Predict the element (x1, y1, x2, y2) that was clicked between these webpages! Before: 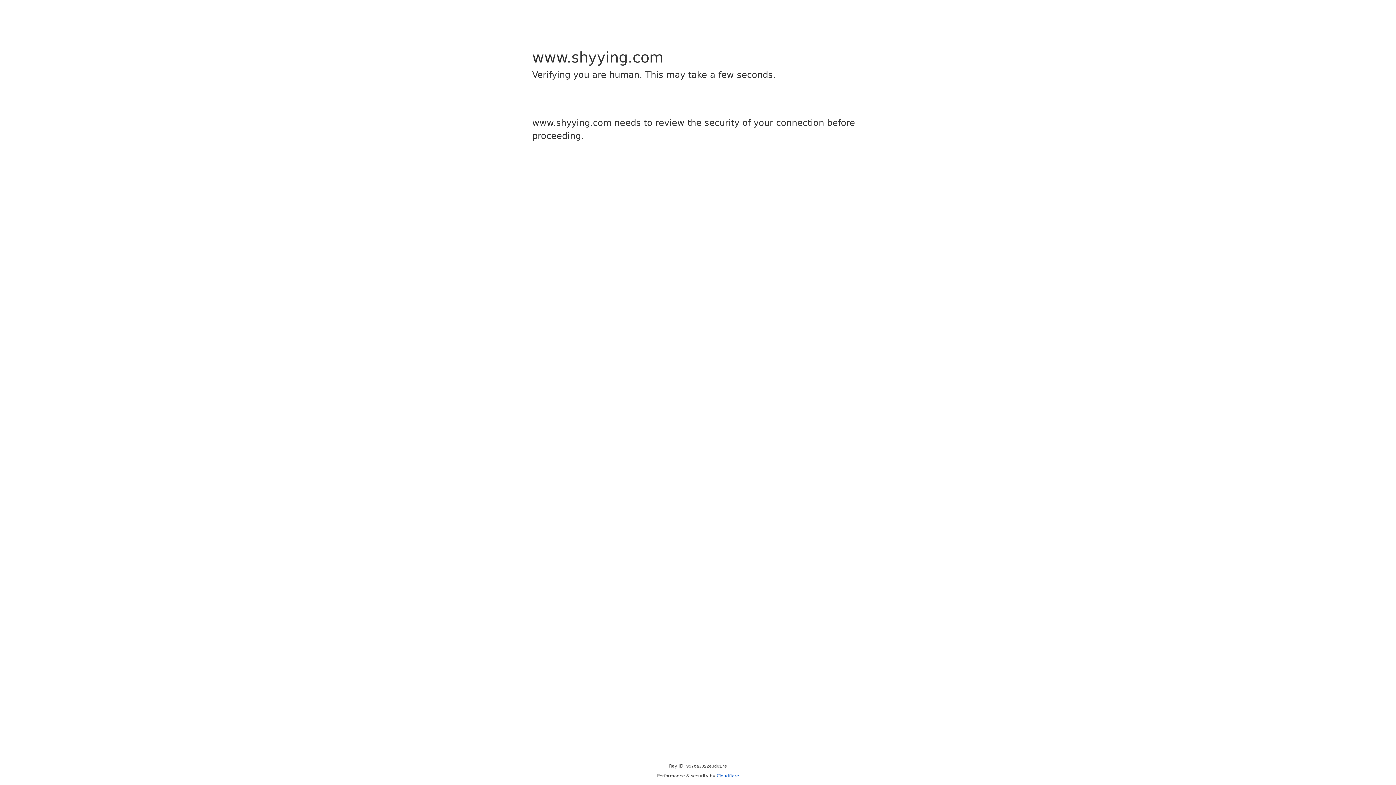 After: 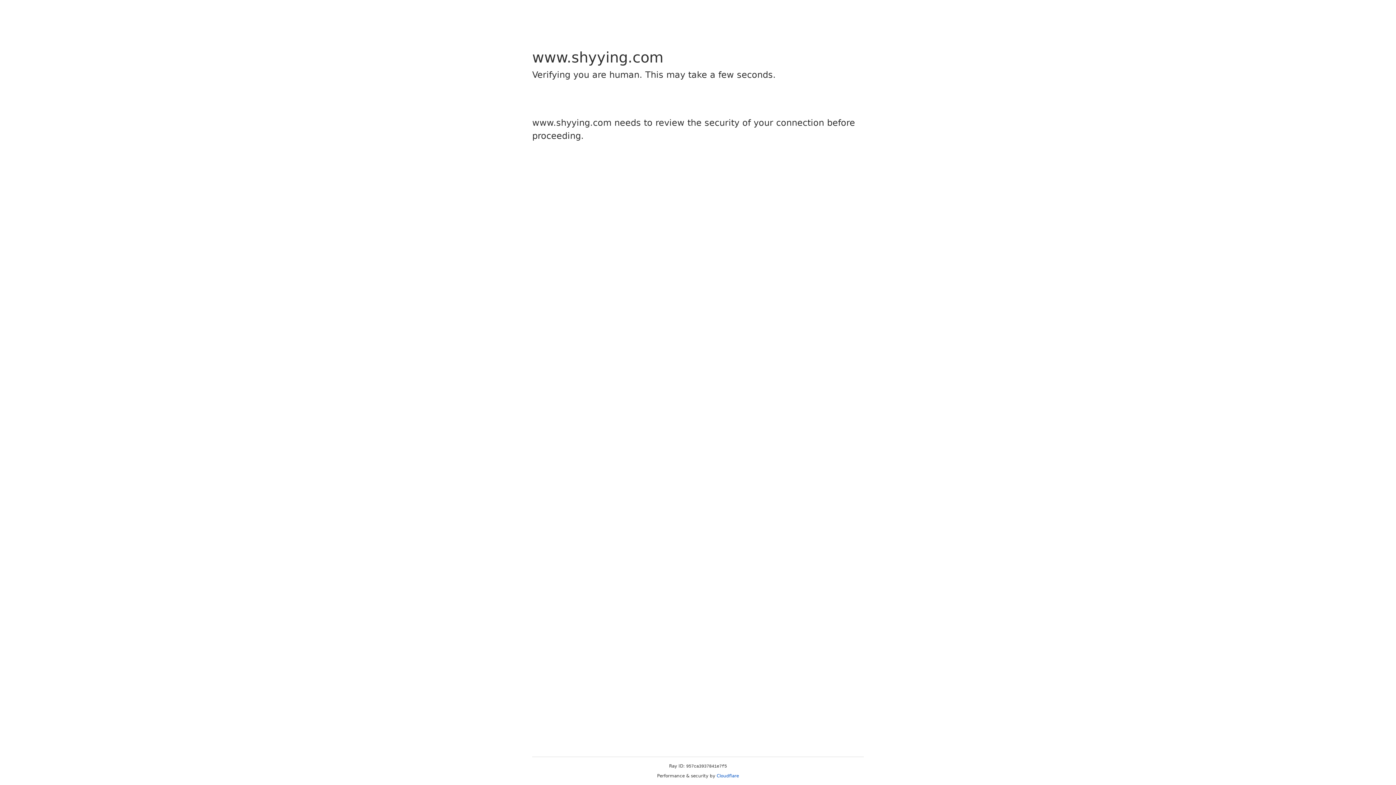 Action: label: Cloudflare bbox: (716, 773, 739, 778)